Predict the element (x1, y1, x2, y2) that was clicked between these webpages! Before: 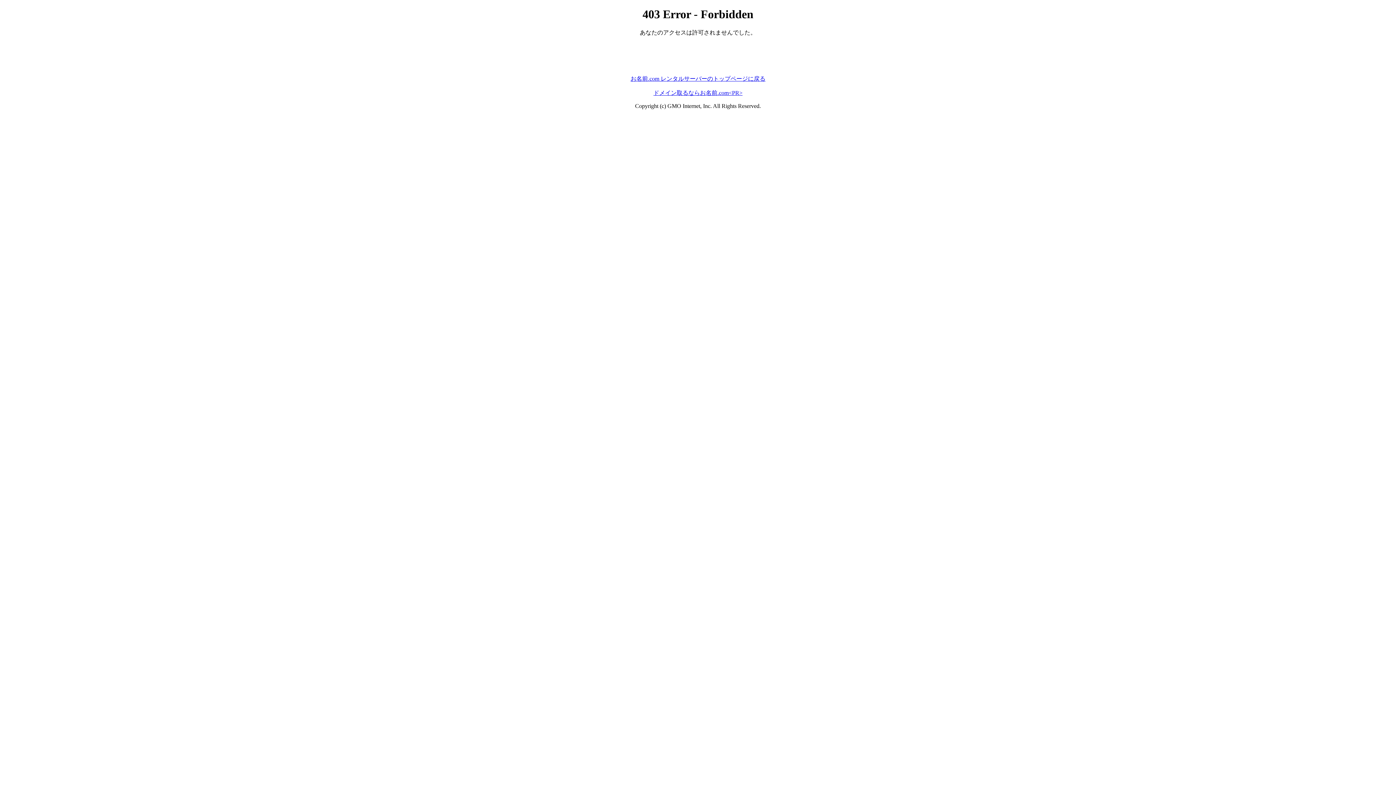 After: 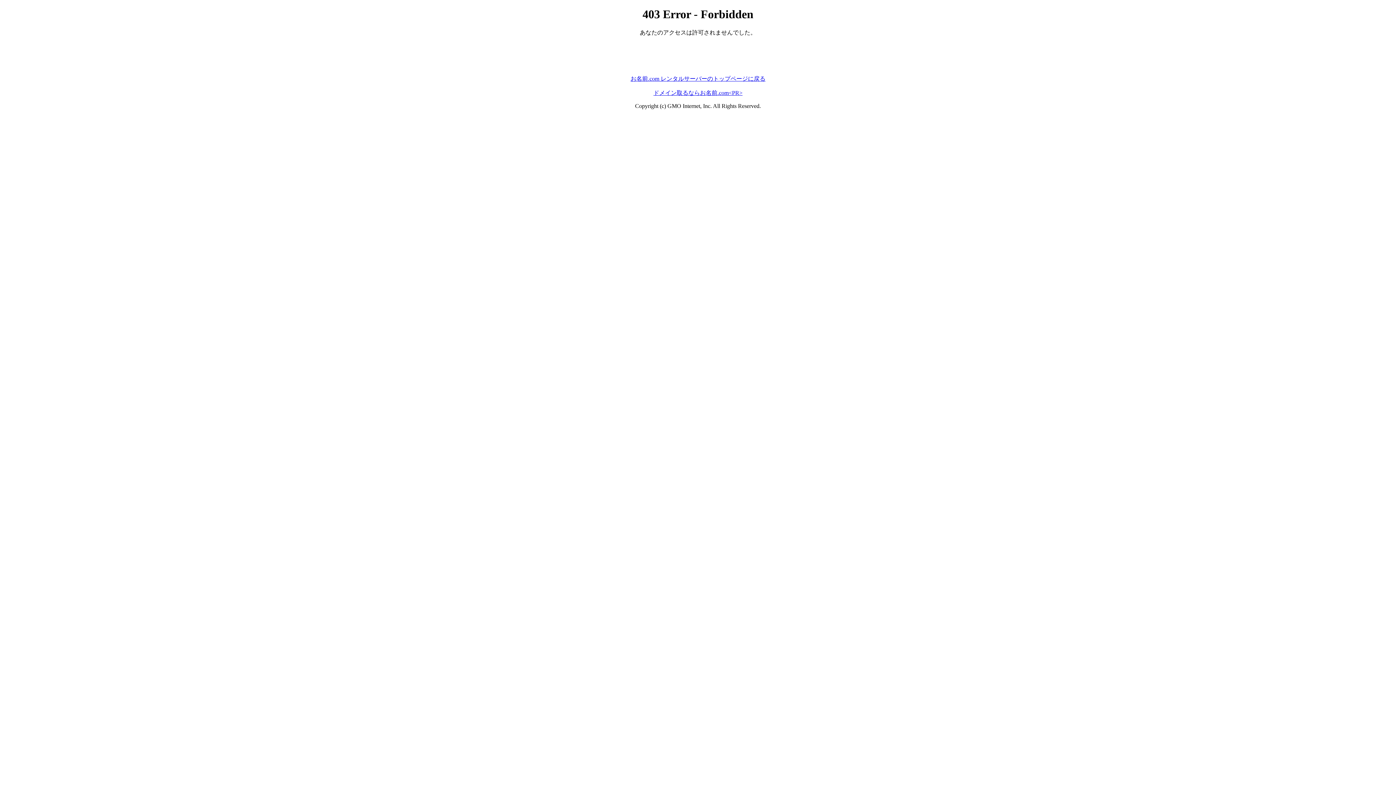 Action: bbox: (630, 75, 765, 81) label: お名前.com レンタルサーバーのトップページに戻る